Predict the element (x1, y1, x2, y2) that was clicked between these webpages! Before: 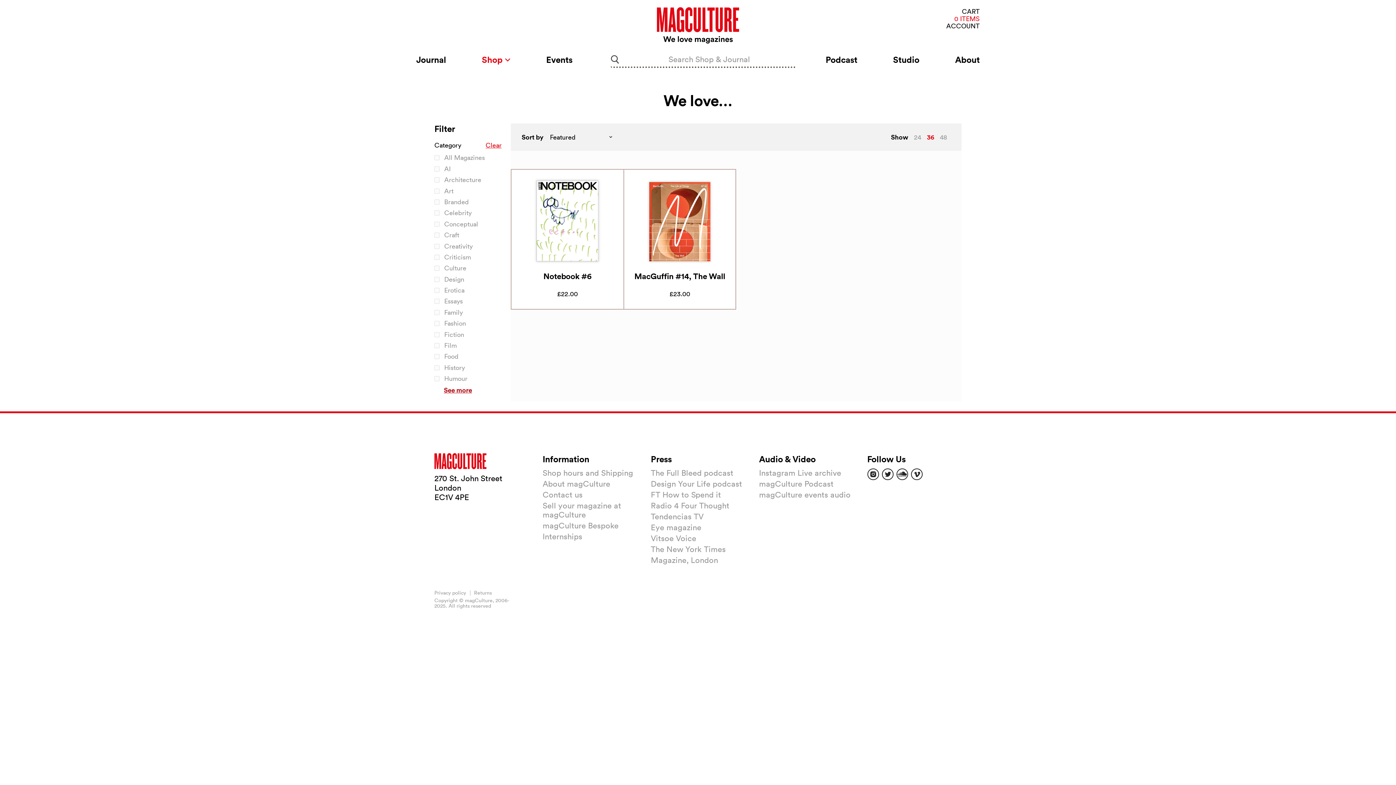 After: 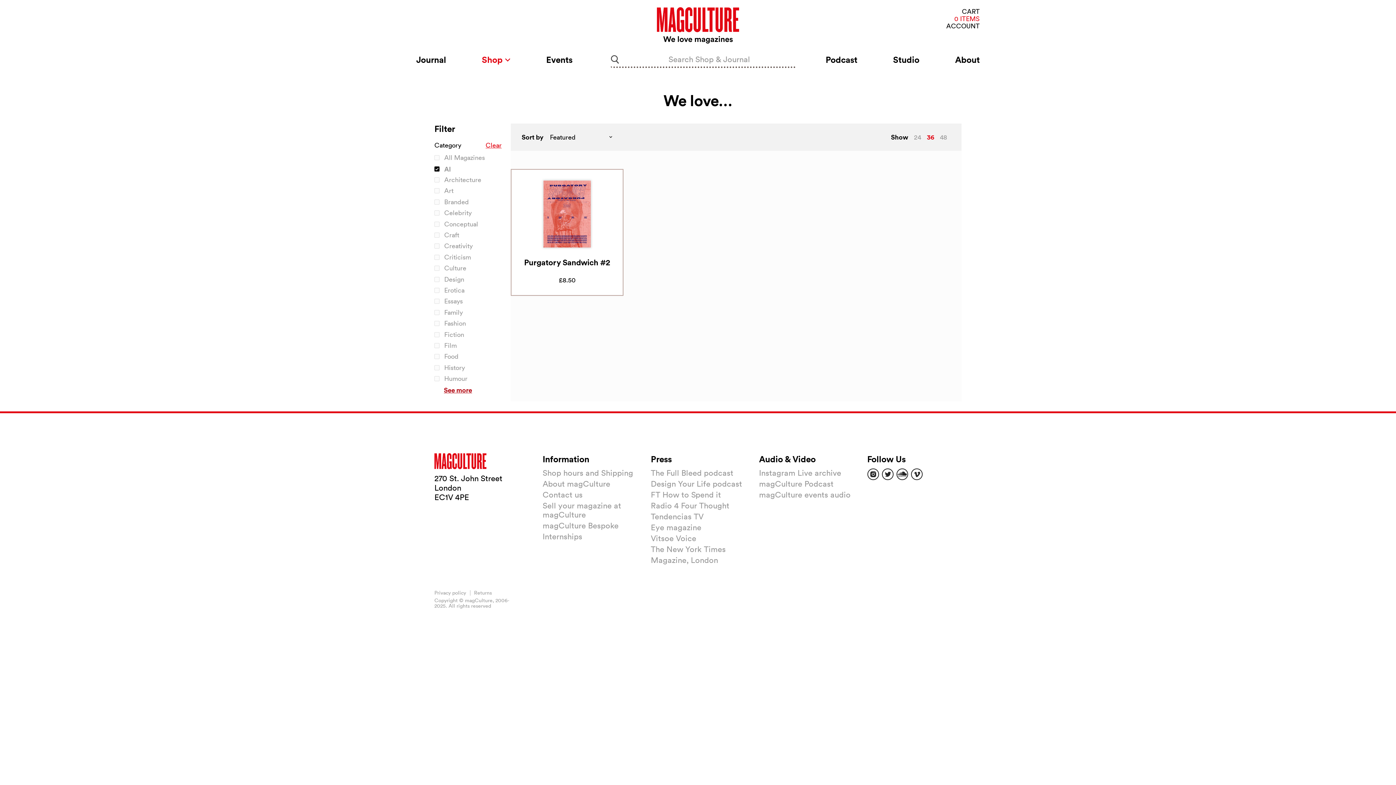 Action: bbox: (433, 164, 501, 173) label:  AI